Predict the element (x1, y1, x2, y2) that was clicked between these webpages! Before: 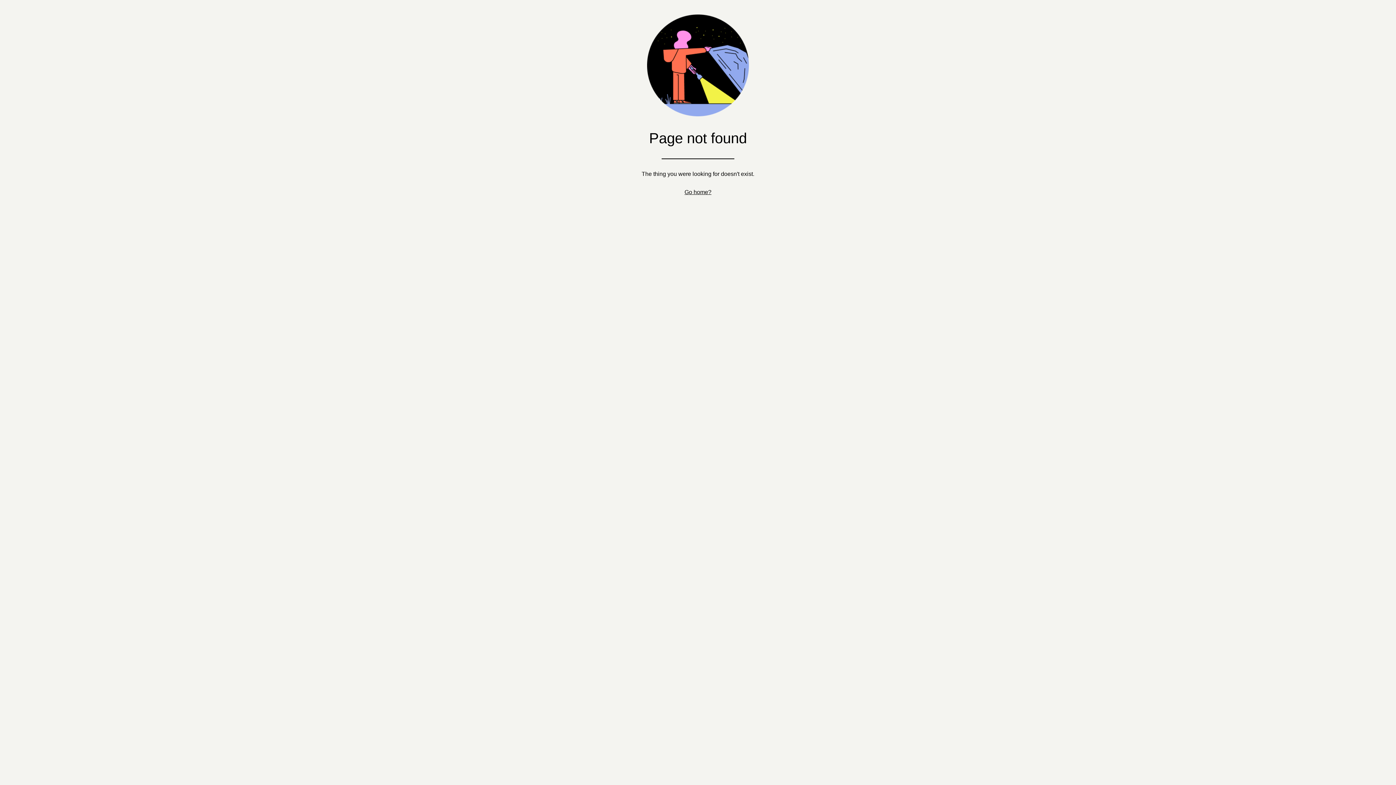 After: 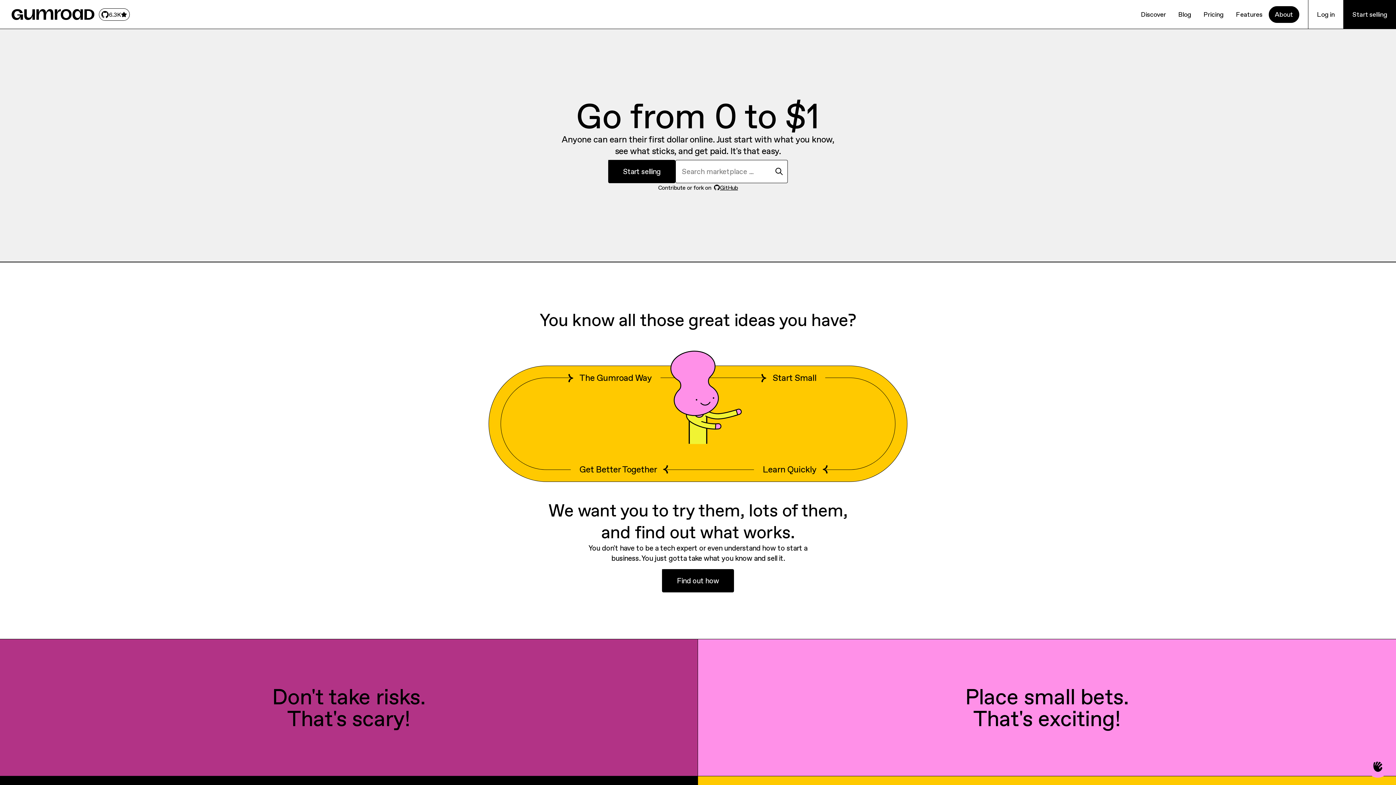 Action: label: Go home? bbox: (684, 189, 711, 195)